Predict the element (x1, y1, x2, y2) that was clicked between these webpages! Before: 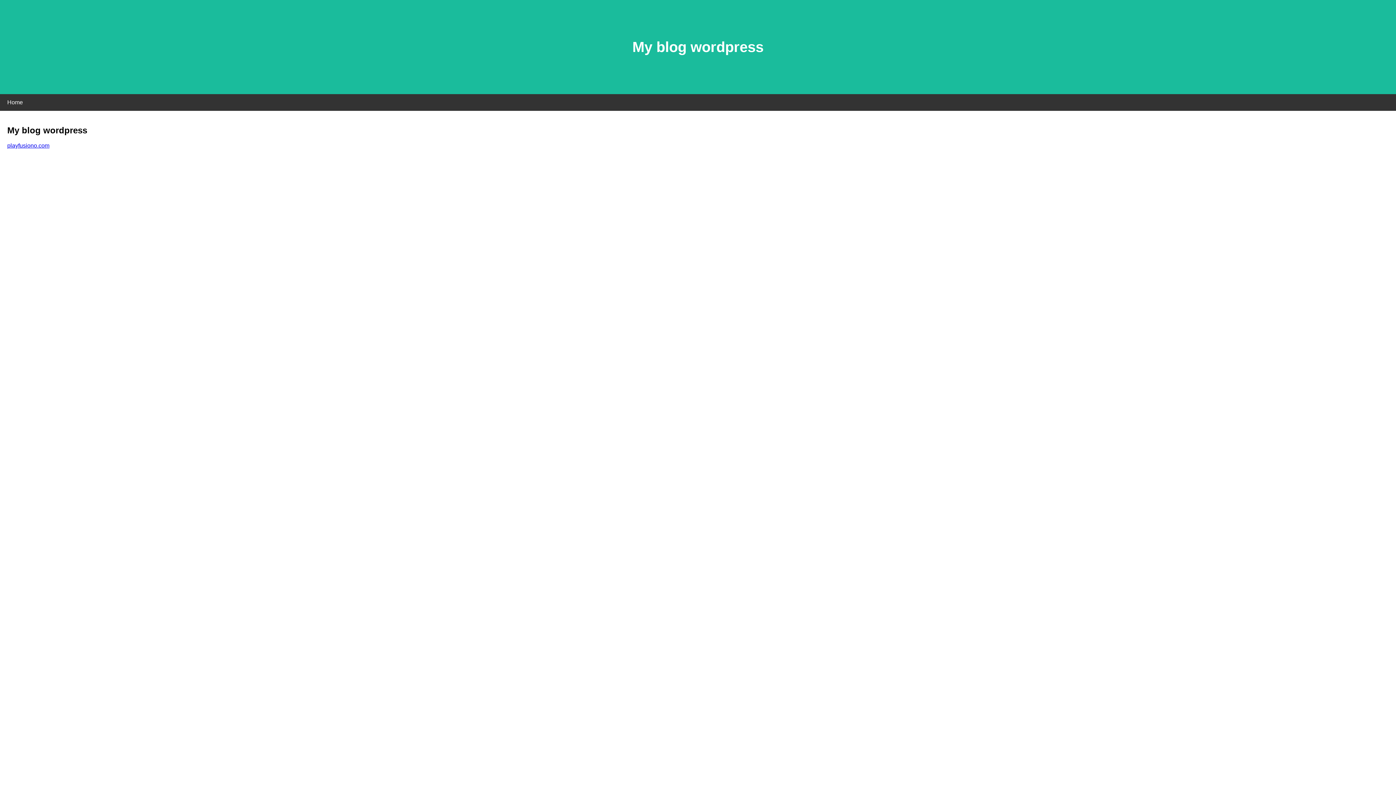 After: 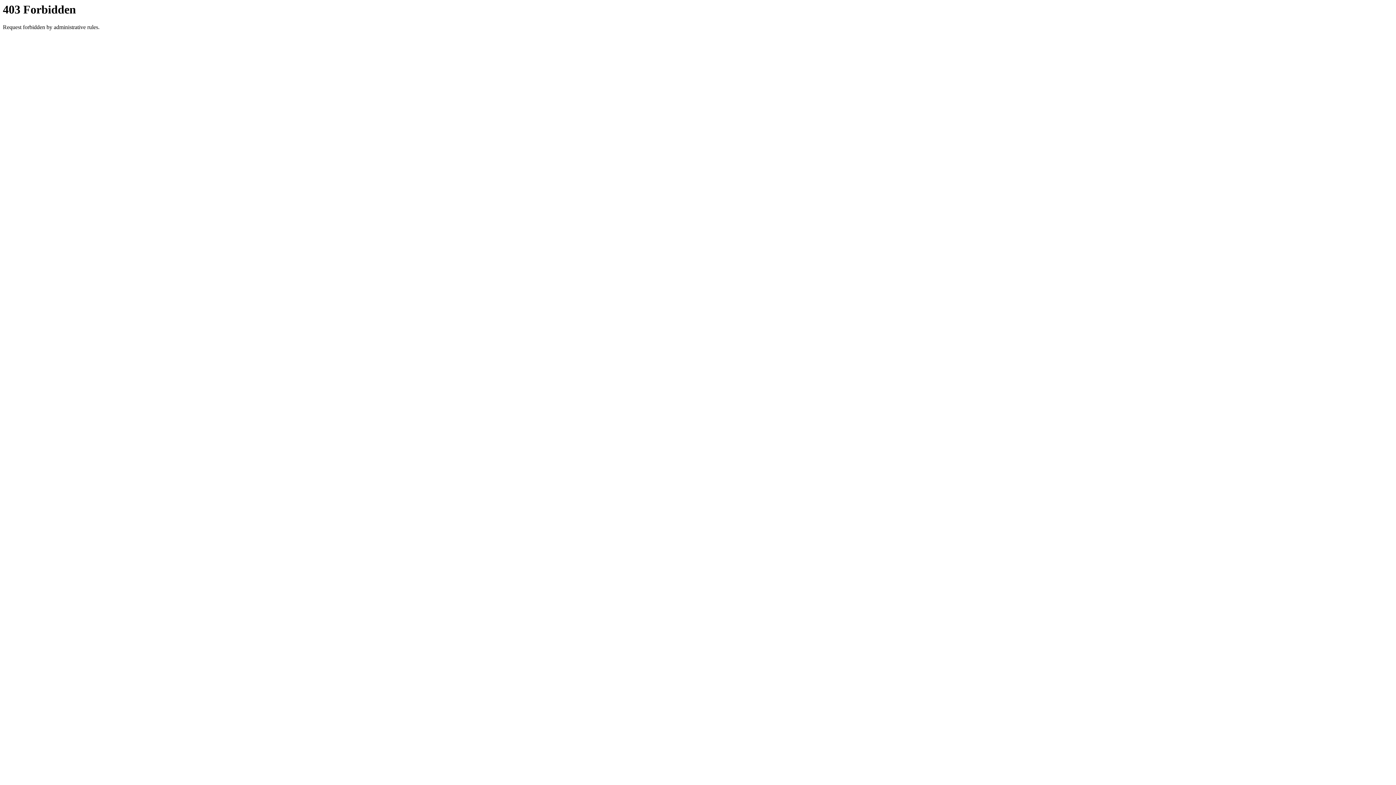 Action: bbox: (7, 142, 49, 148) label: playfusiono.com